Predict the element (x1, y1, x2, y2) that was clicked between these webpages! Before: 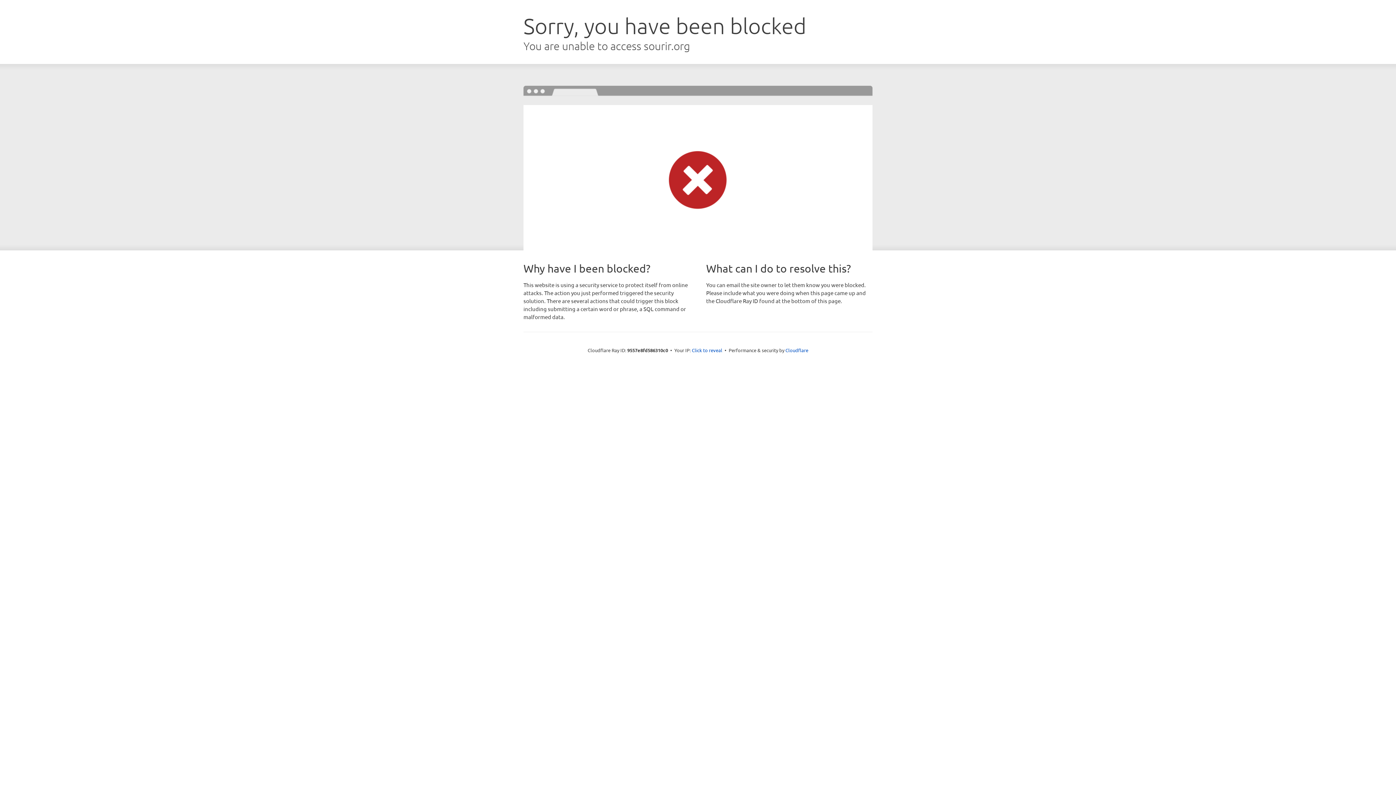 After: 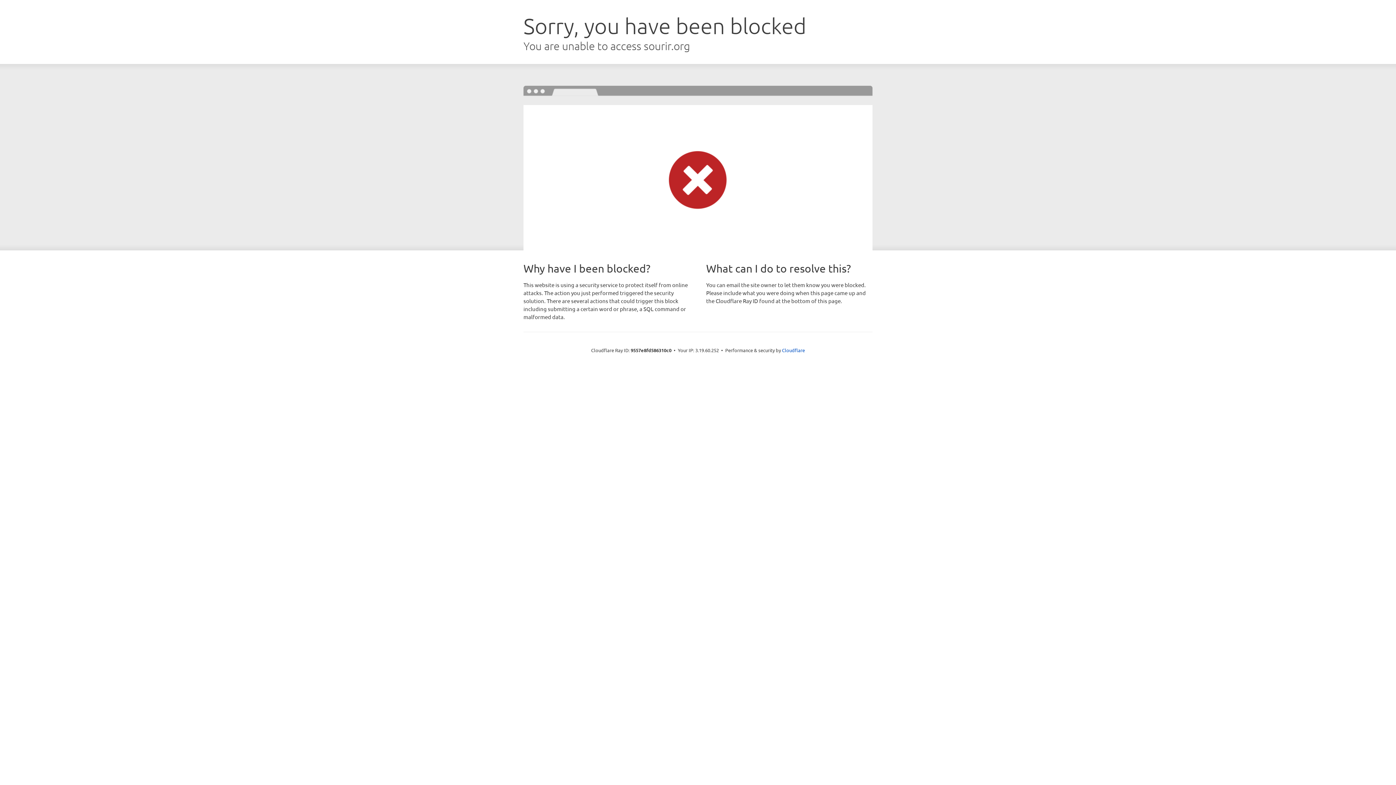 Action: bbox: (692, 346, 722, 353) label: Click to reveal